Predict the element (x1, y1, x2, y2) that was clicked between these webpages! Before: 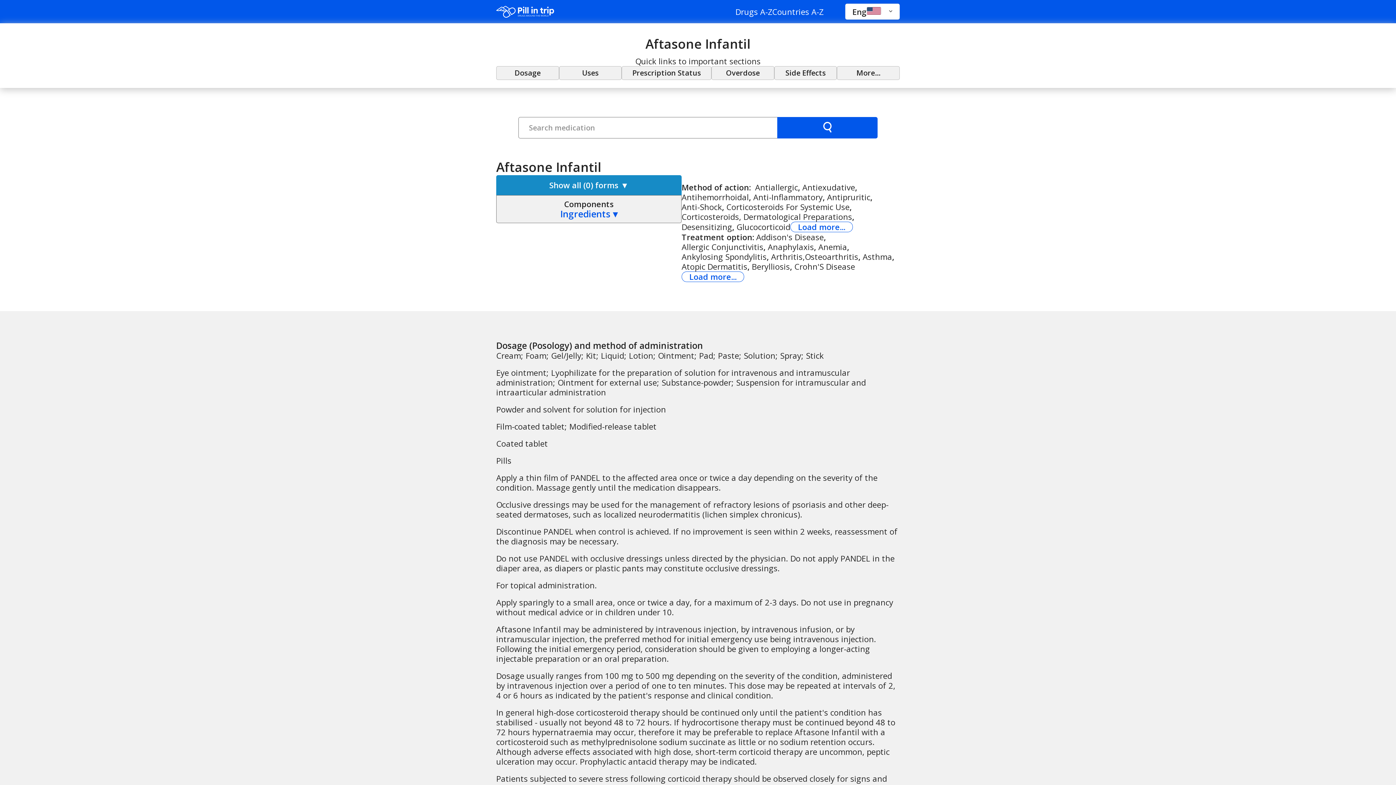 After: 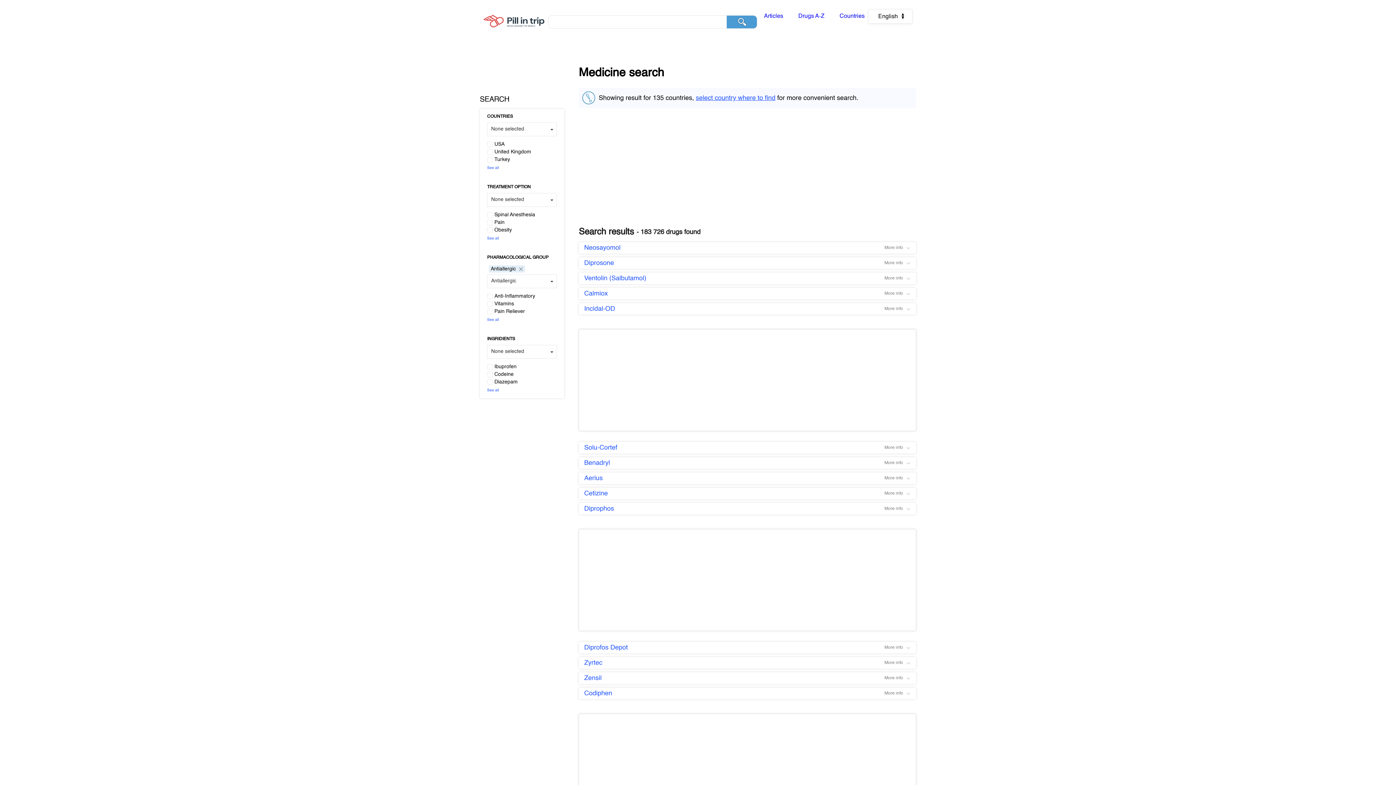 Action: label: Antiallergic bbox: (755, 182, 802, 192)